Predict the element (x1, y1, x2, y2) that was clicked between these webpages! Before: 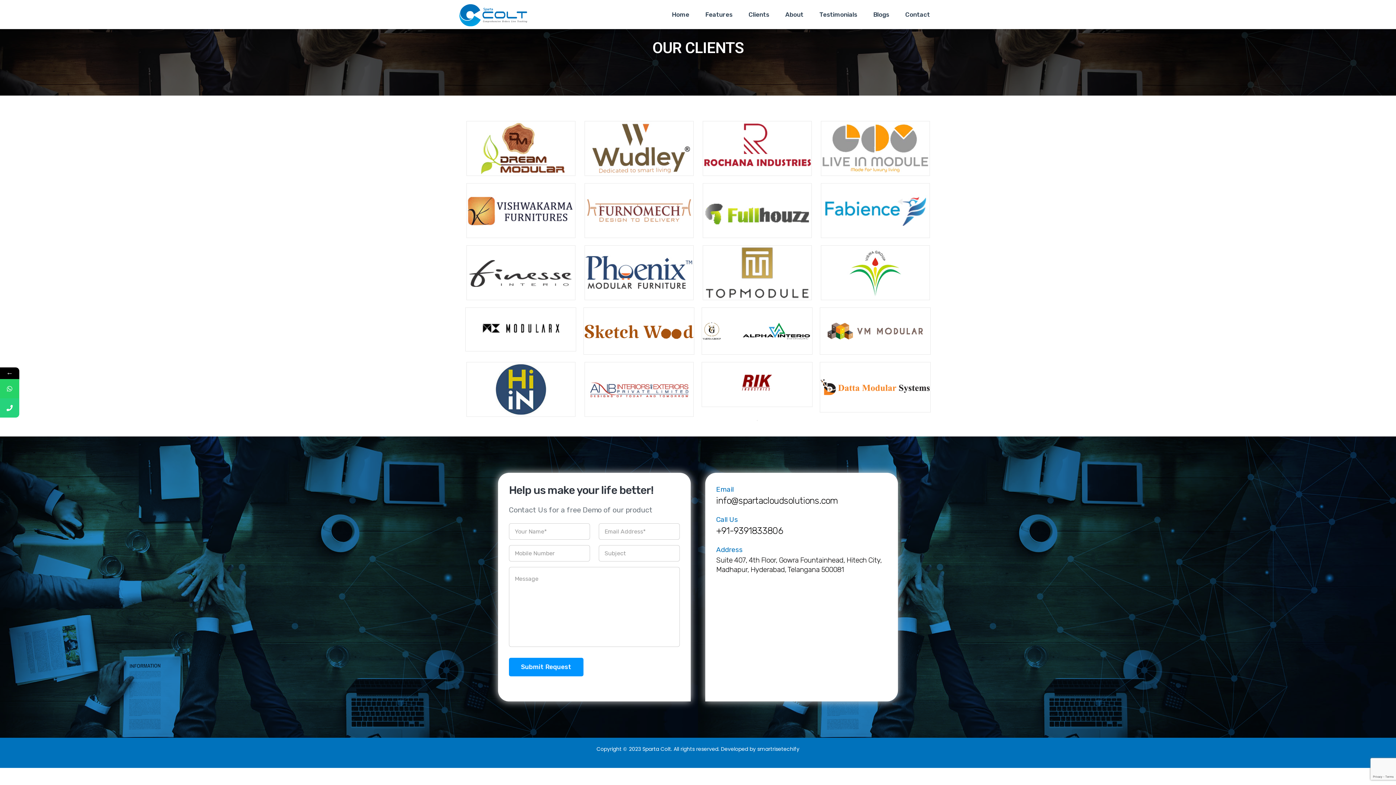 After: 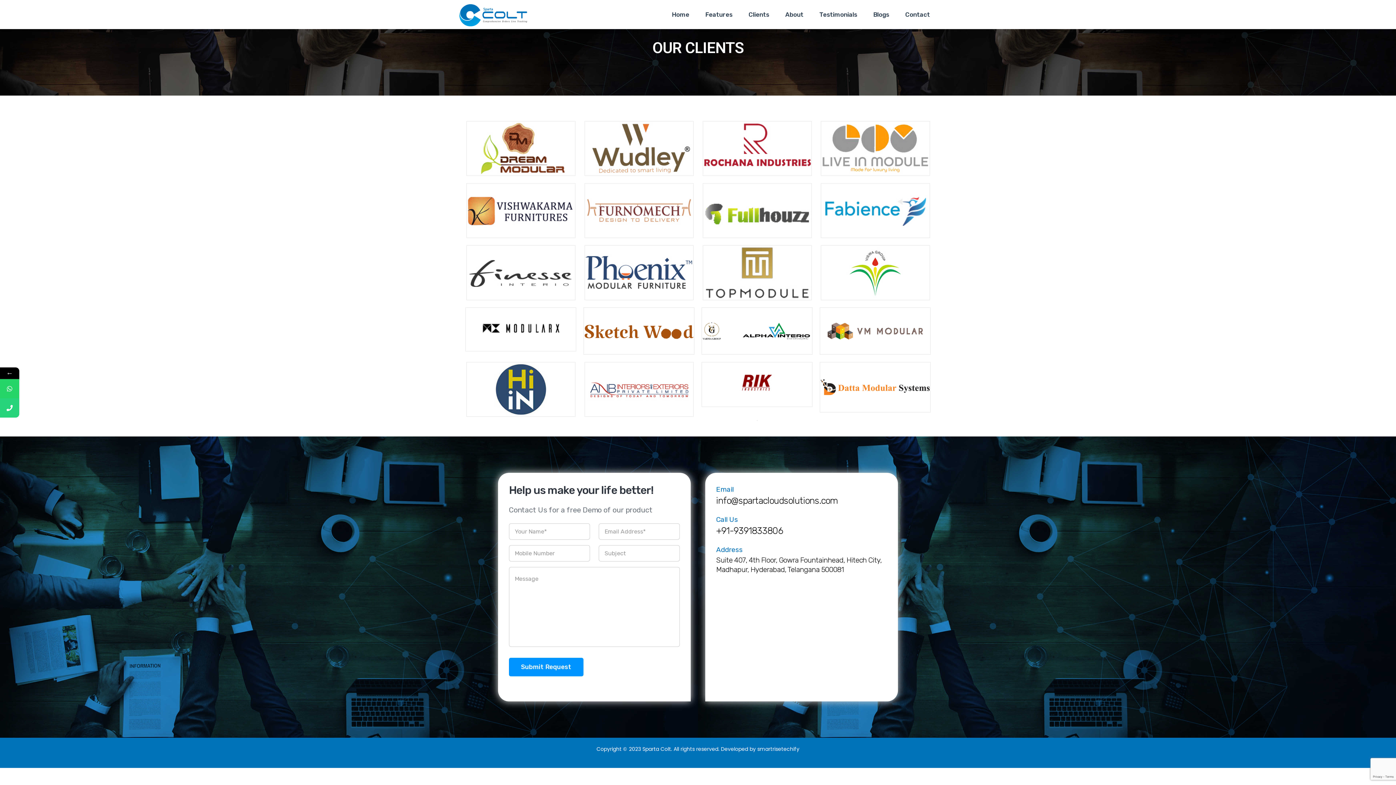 Action: bbox: (757, 745, 799, 752) label: smartrisetechify